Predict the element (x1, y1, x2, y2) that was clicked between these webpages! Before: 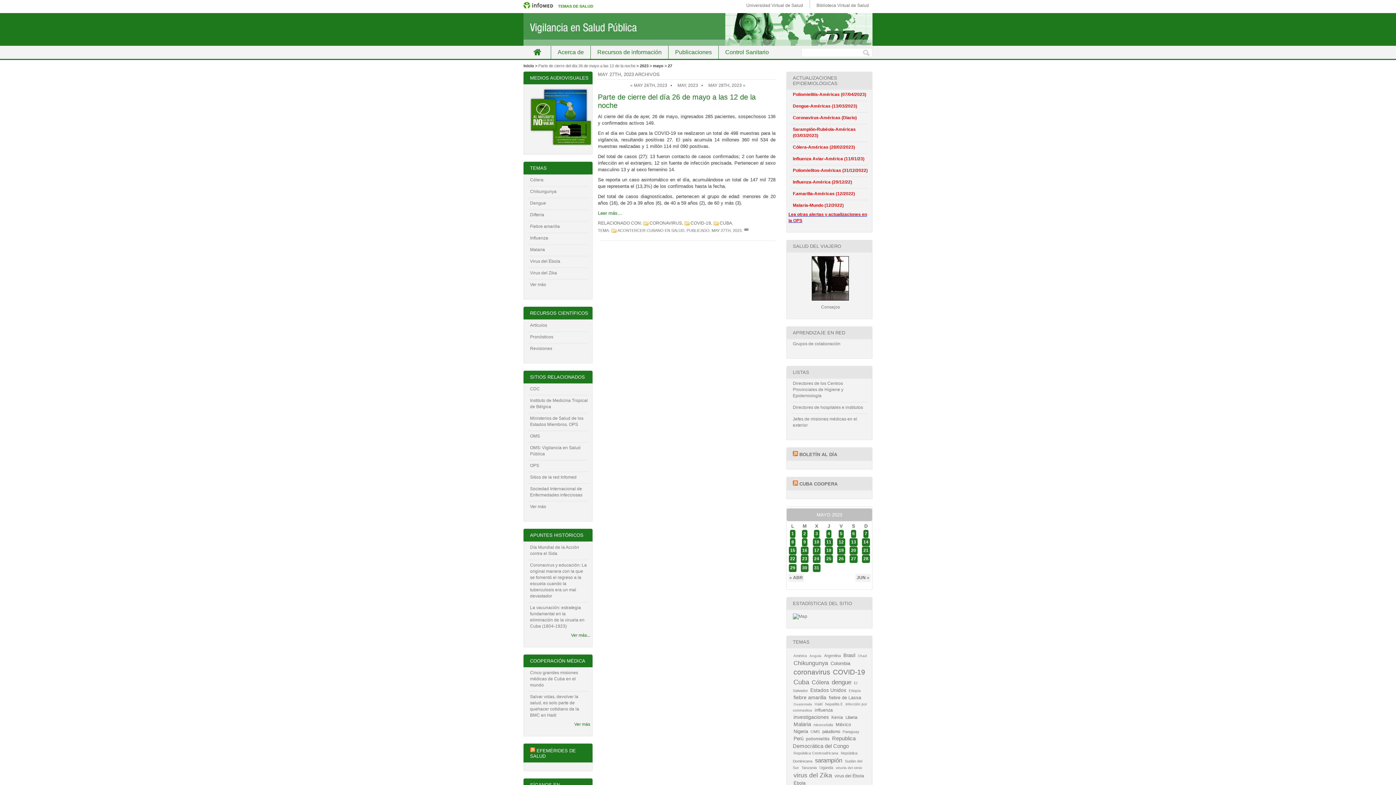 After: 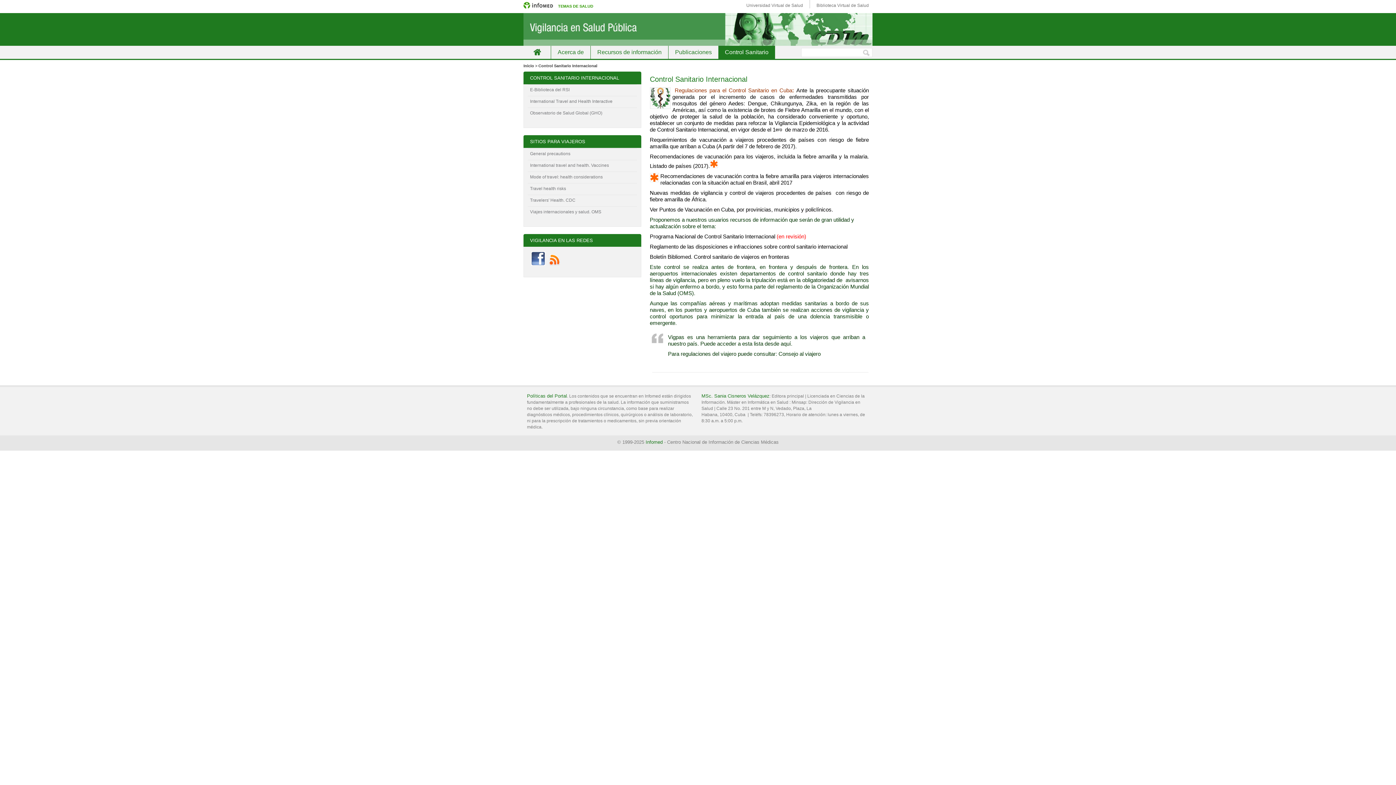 Action: bbox: (718, 45, 775, 58) label: Control Sanitario